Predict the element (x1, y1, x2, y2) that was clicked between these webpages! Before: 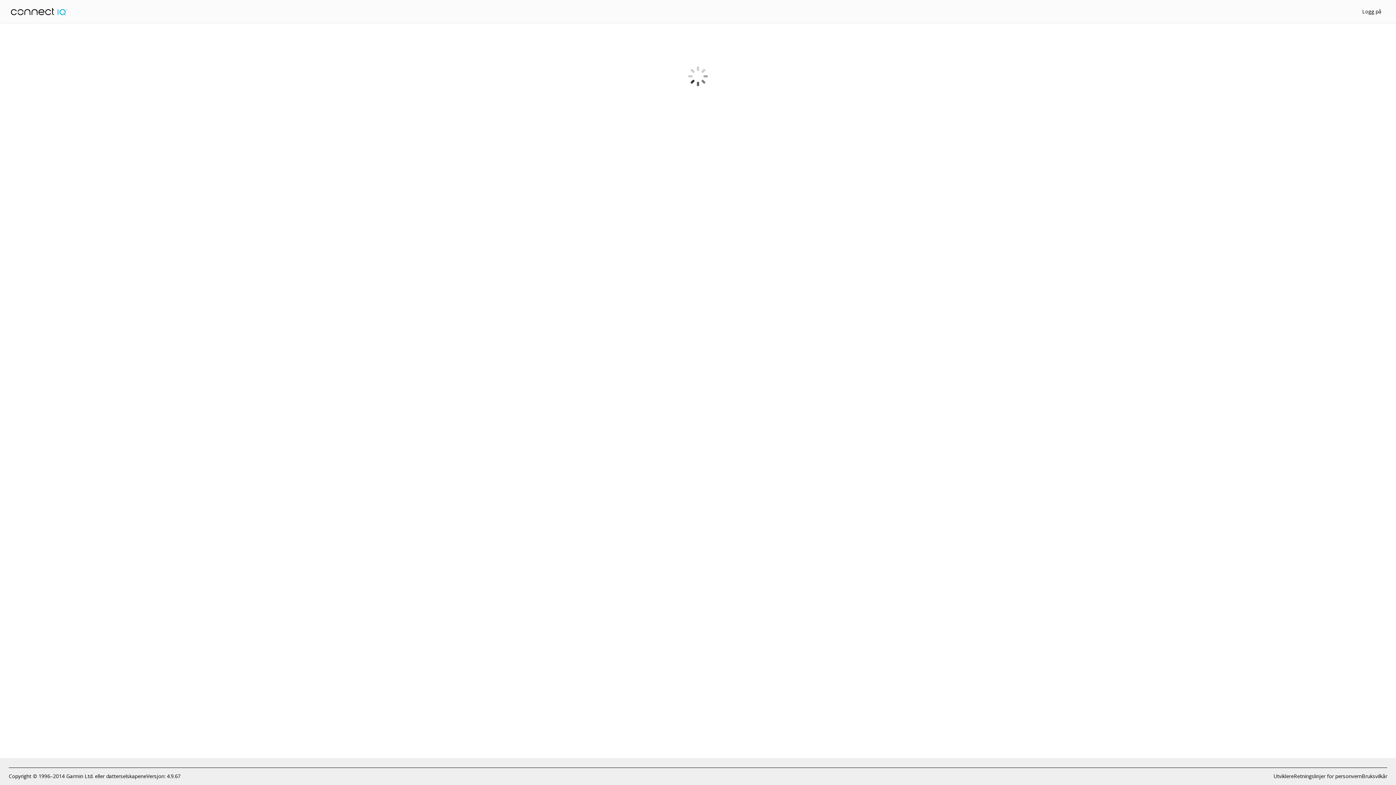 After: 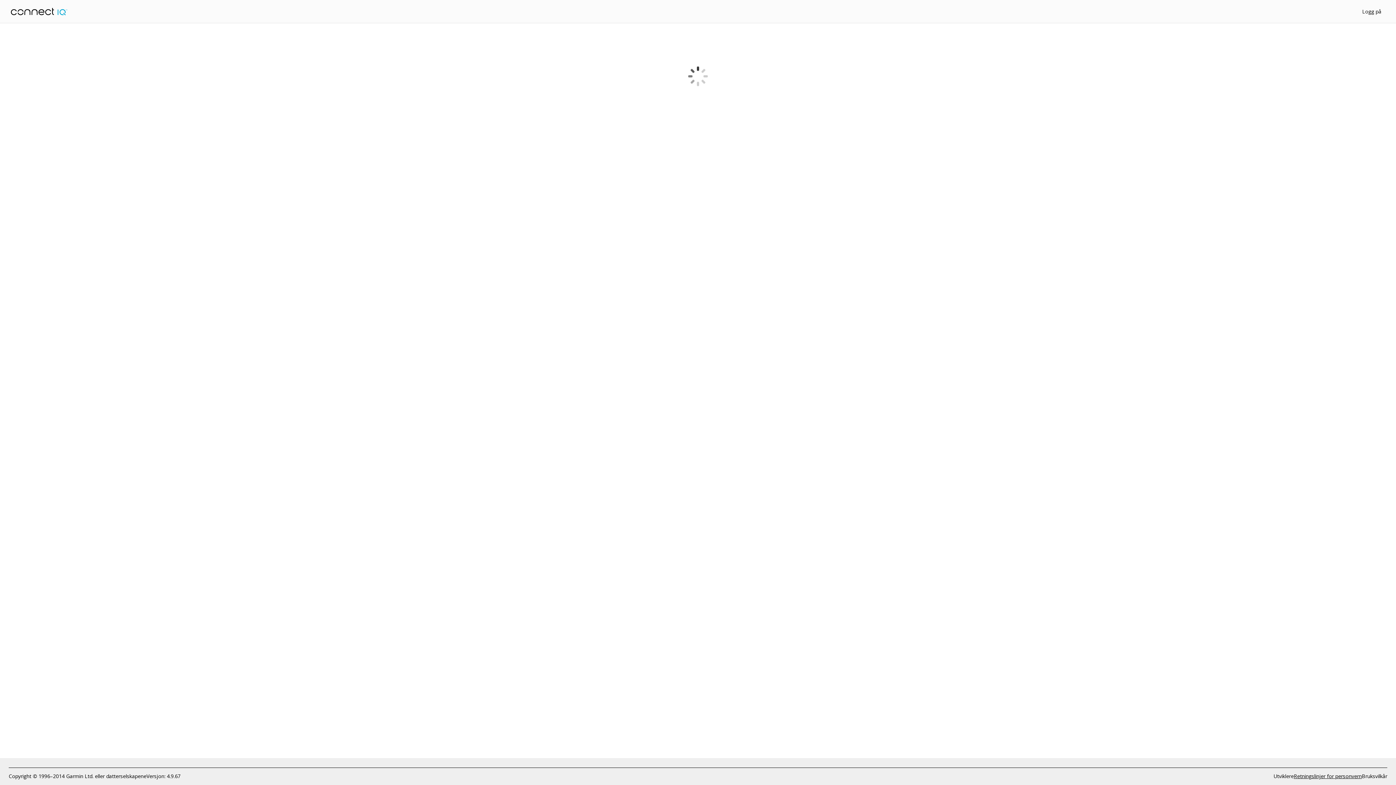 Action: label: Retningslinjer for personvern bbox: (1294, 772, 1362, 780)